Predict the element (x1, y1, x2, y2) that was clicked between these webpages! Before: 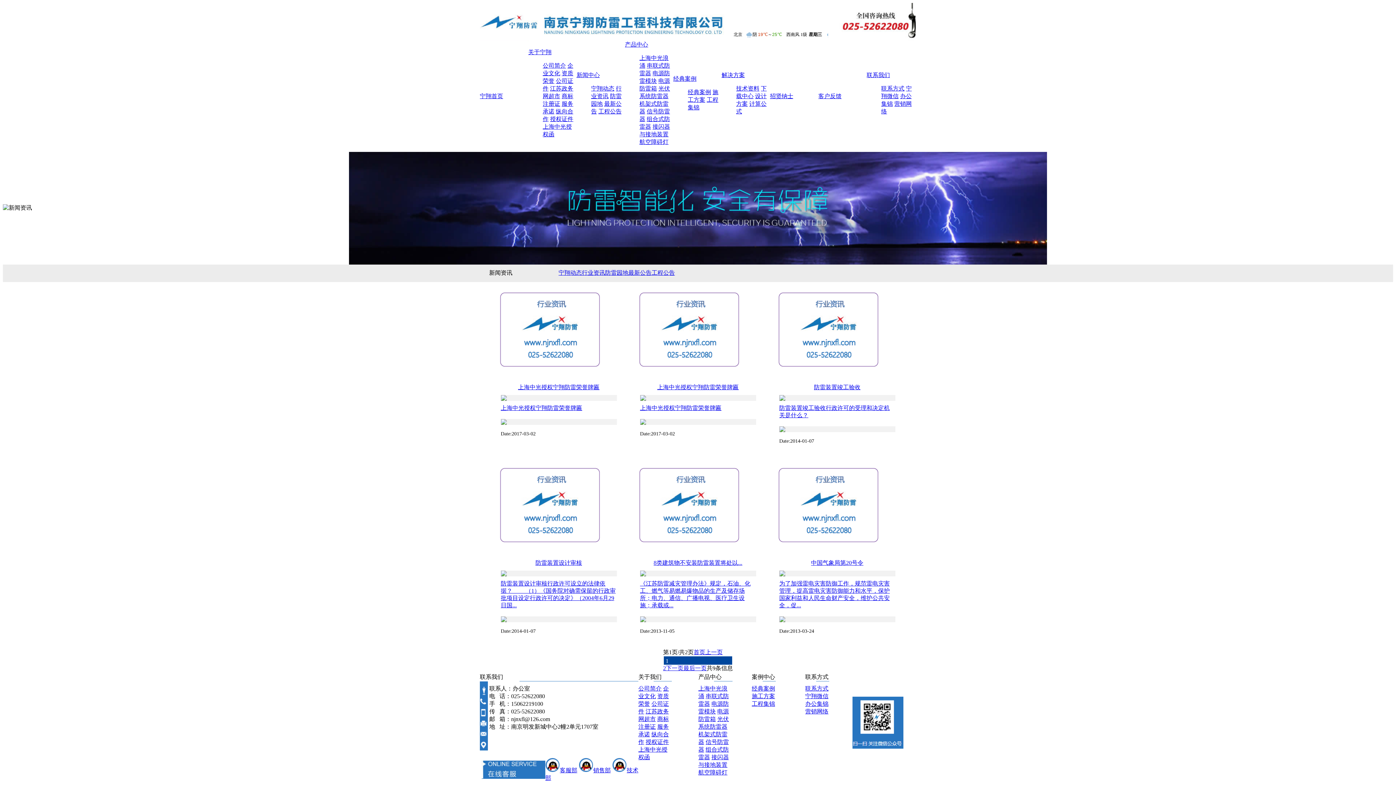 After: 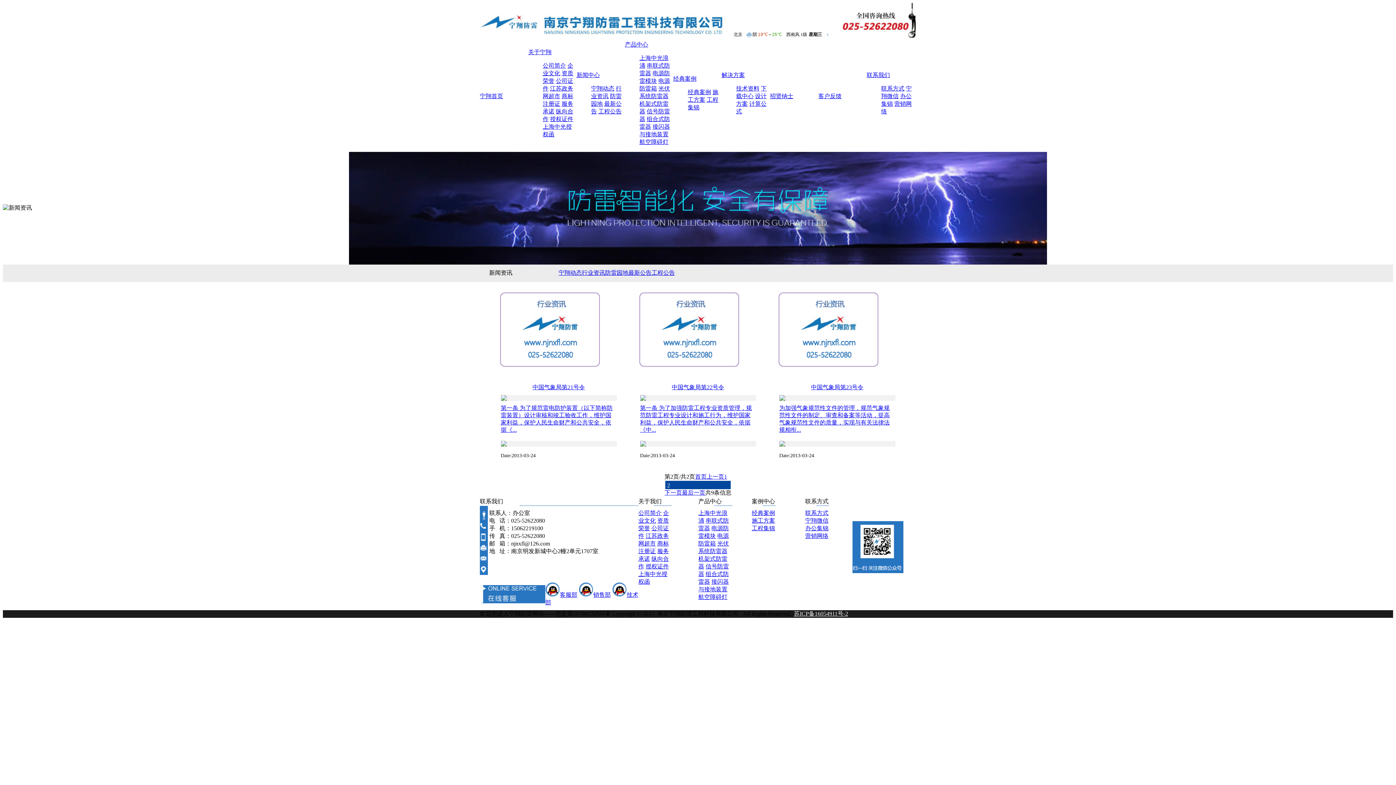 Action: label: 下一页 bbox: (666, 665, 683, 671)